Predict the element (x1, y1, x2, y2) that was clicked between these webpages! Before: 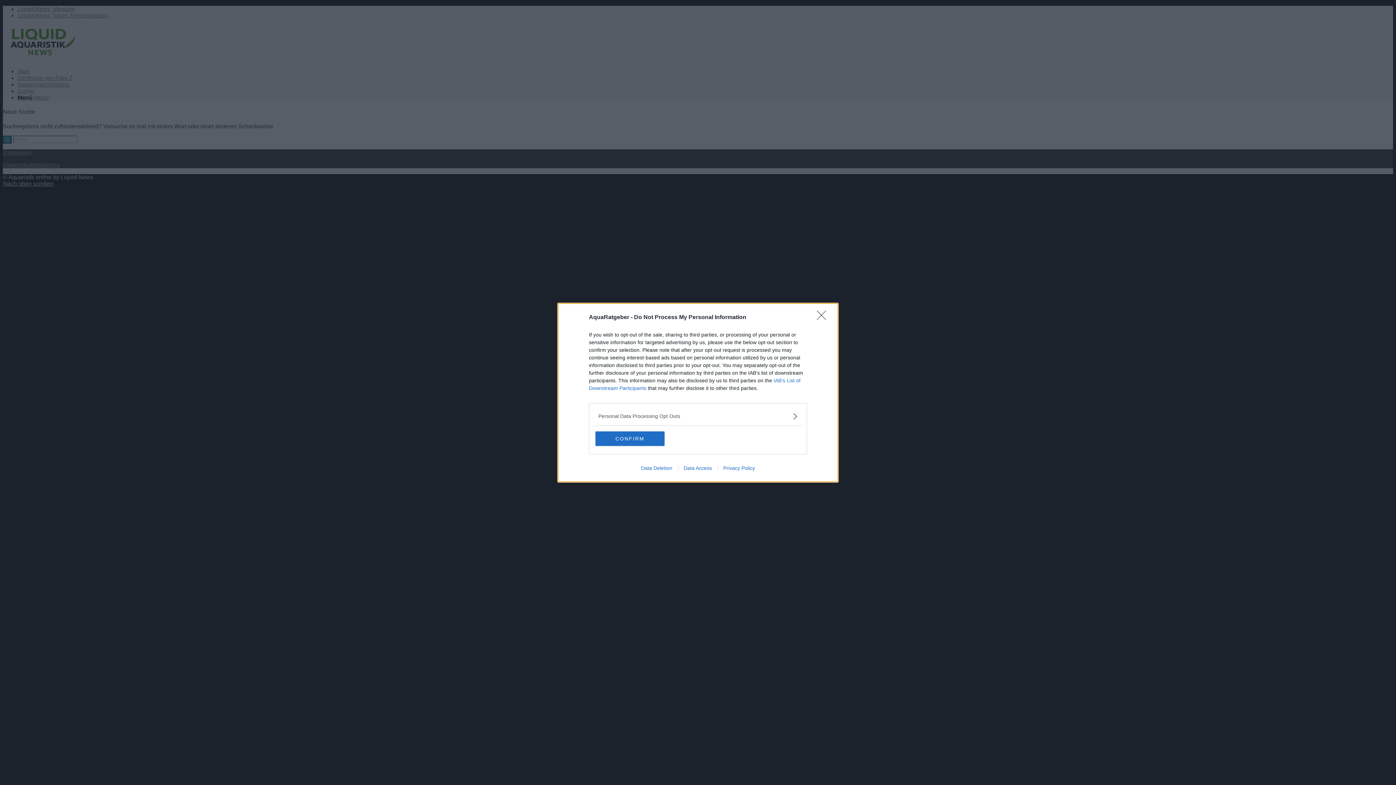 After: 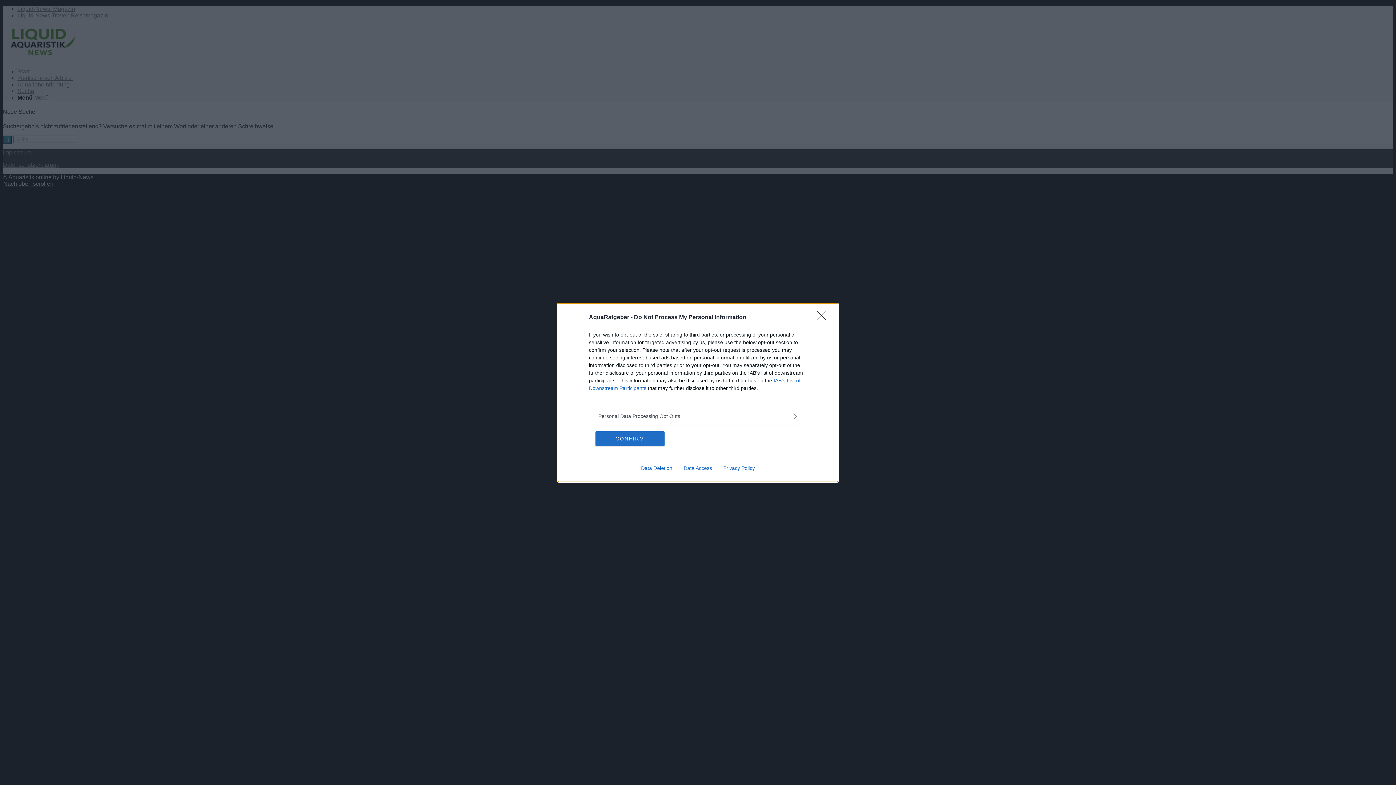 Action: bbox: (678, 465, 717, 471) label: Data Access